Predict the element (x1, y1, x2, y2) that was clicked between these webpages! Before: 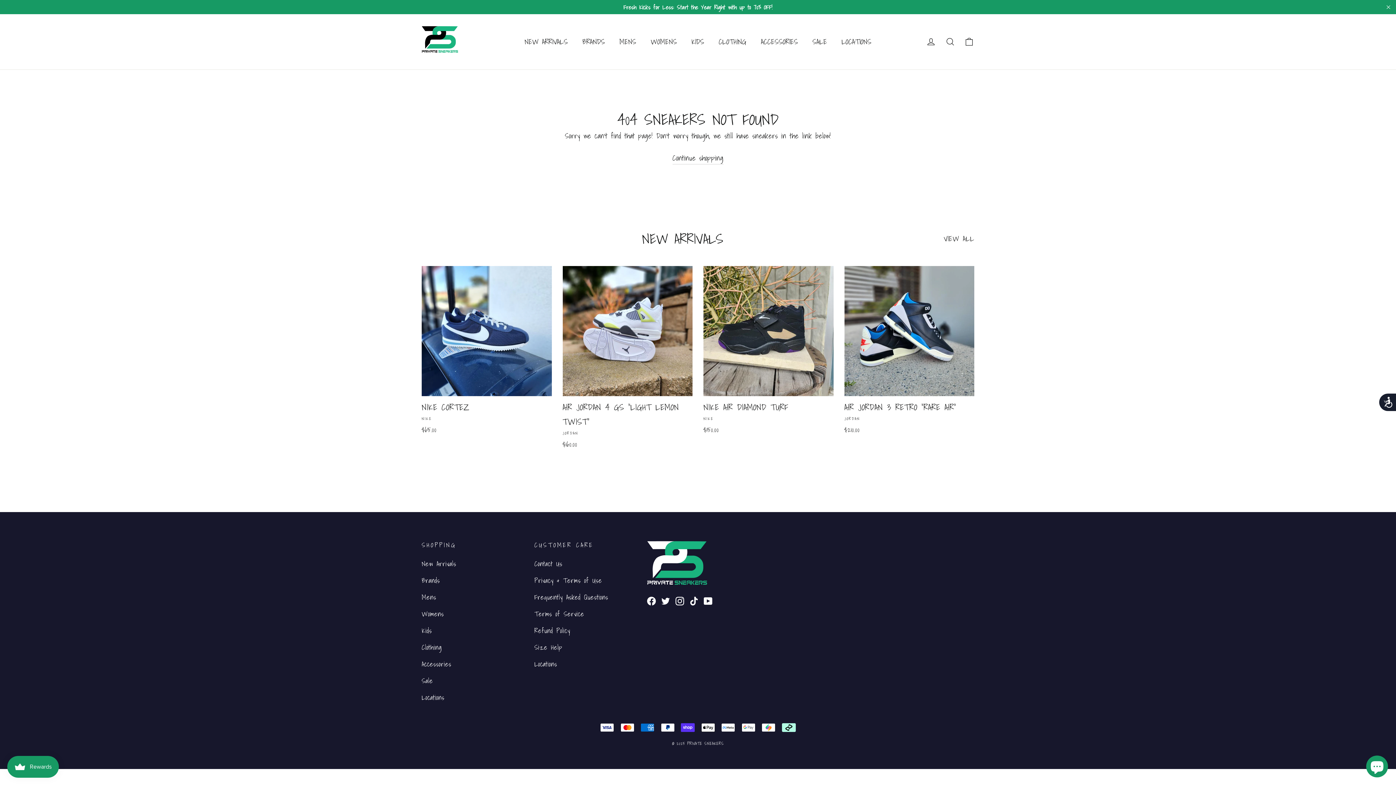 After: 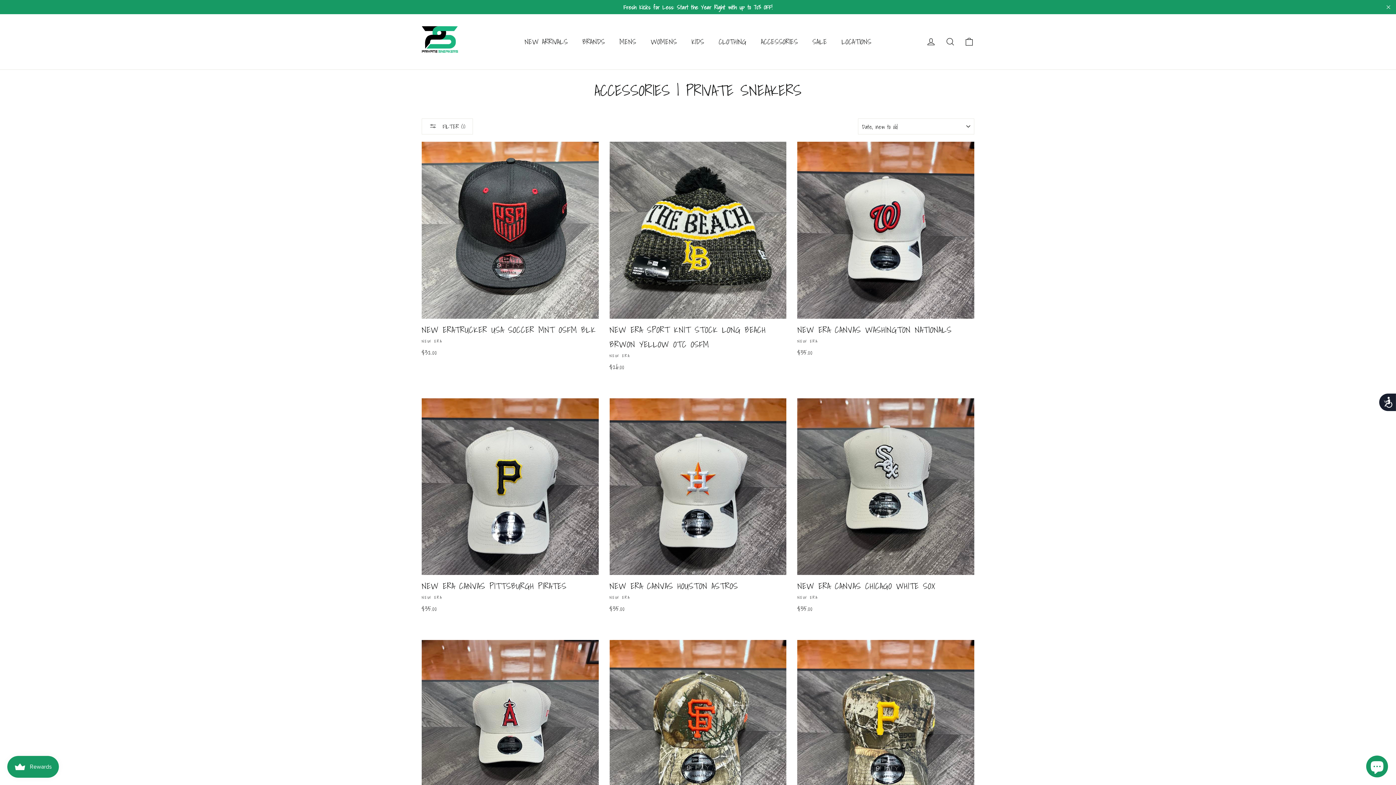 Action: bbox: (753, 33, 805, 50) label: ACCESSORIES